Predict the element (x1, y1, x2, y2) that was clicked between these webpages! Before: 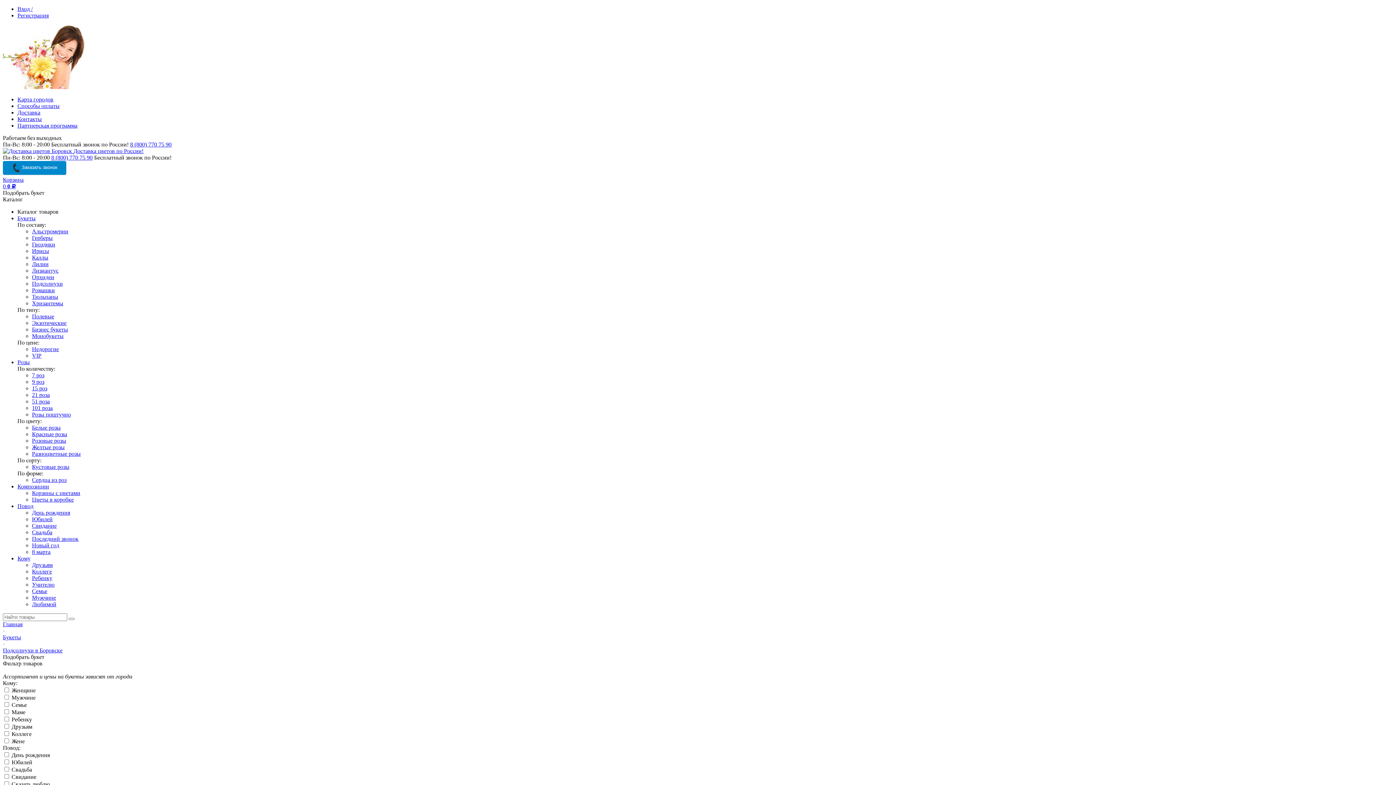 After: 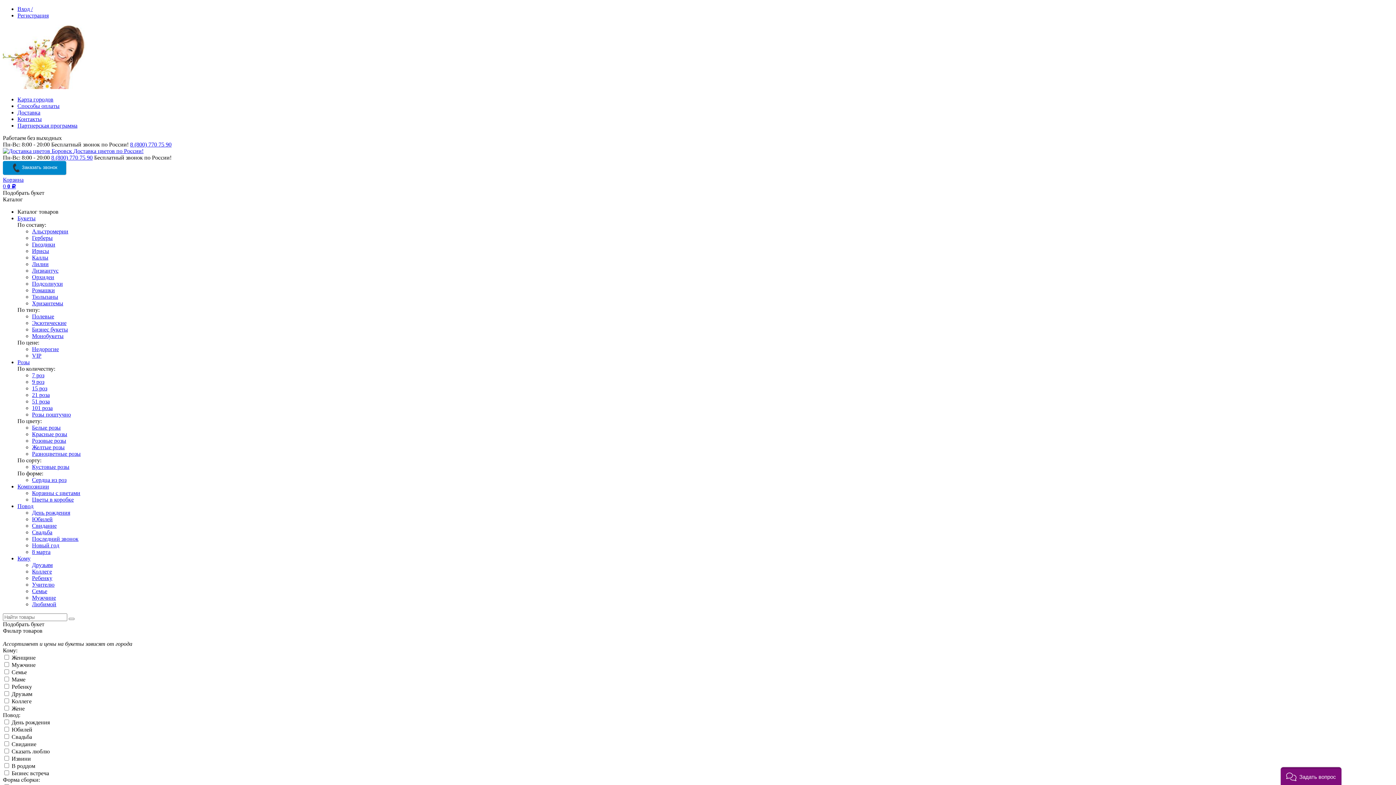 Action: bbox: (2, 621, 22, 627) label: Главная